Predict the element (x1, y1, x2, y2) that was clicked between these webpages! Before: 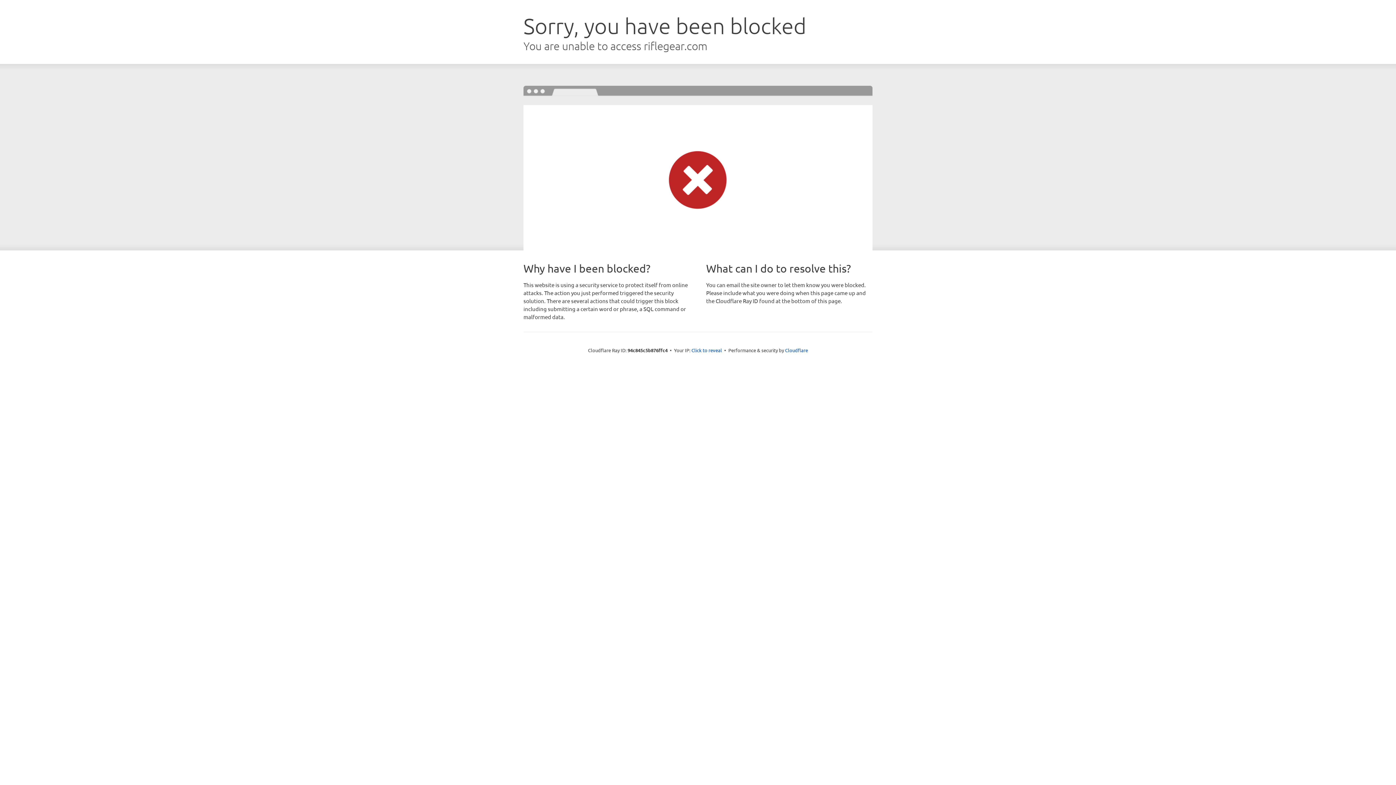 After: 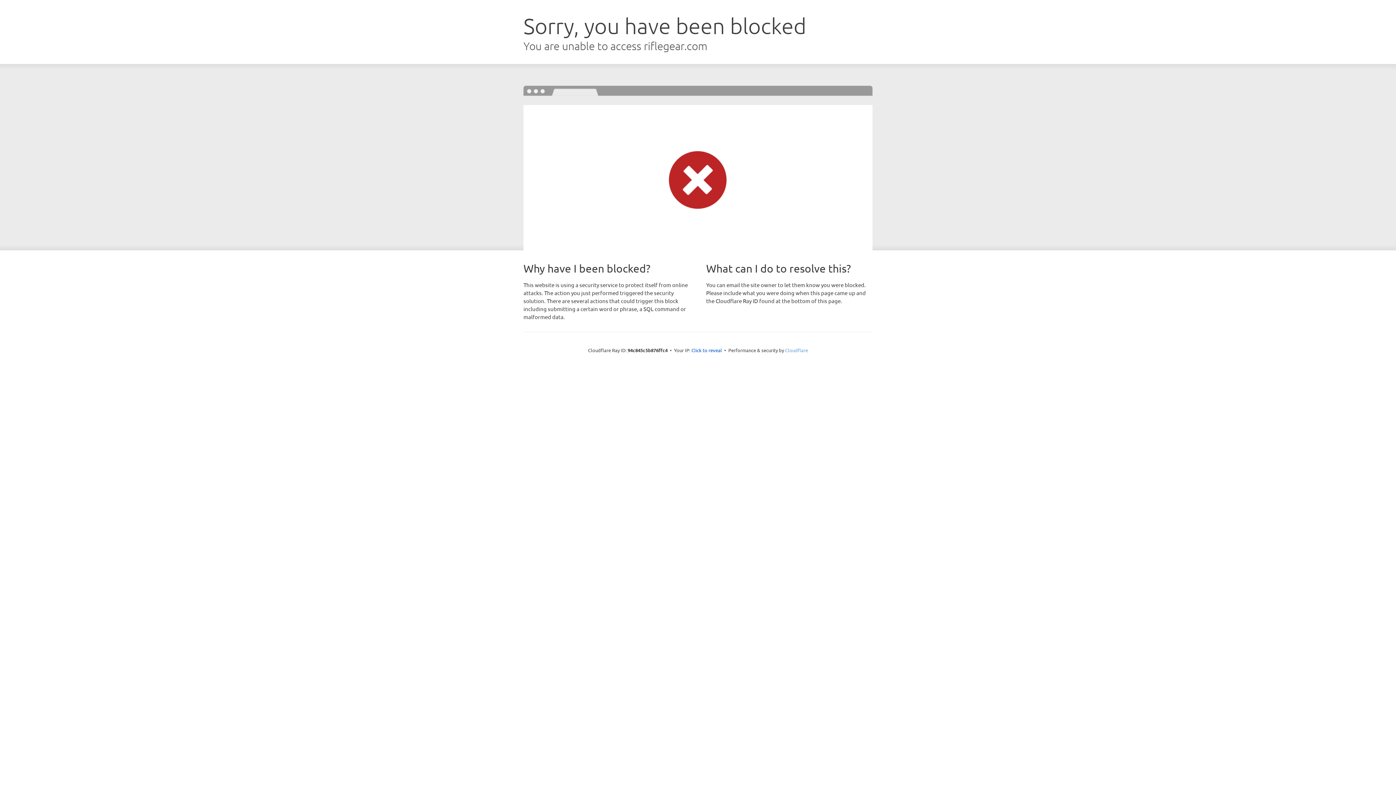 Action: label: Cloudflare bbox: (785, 347, 808, 353)